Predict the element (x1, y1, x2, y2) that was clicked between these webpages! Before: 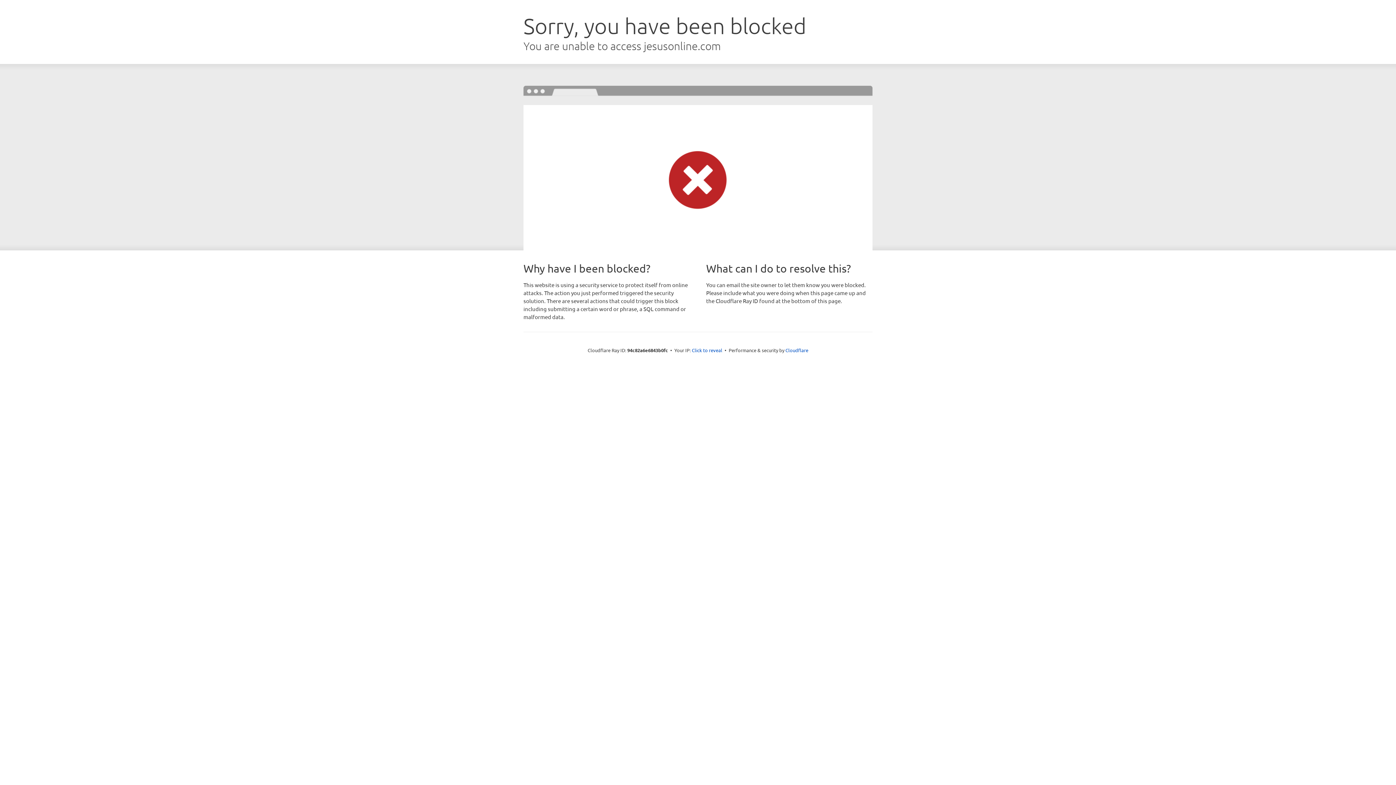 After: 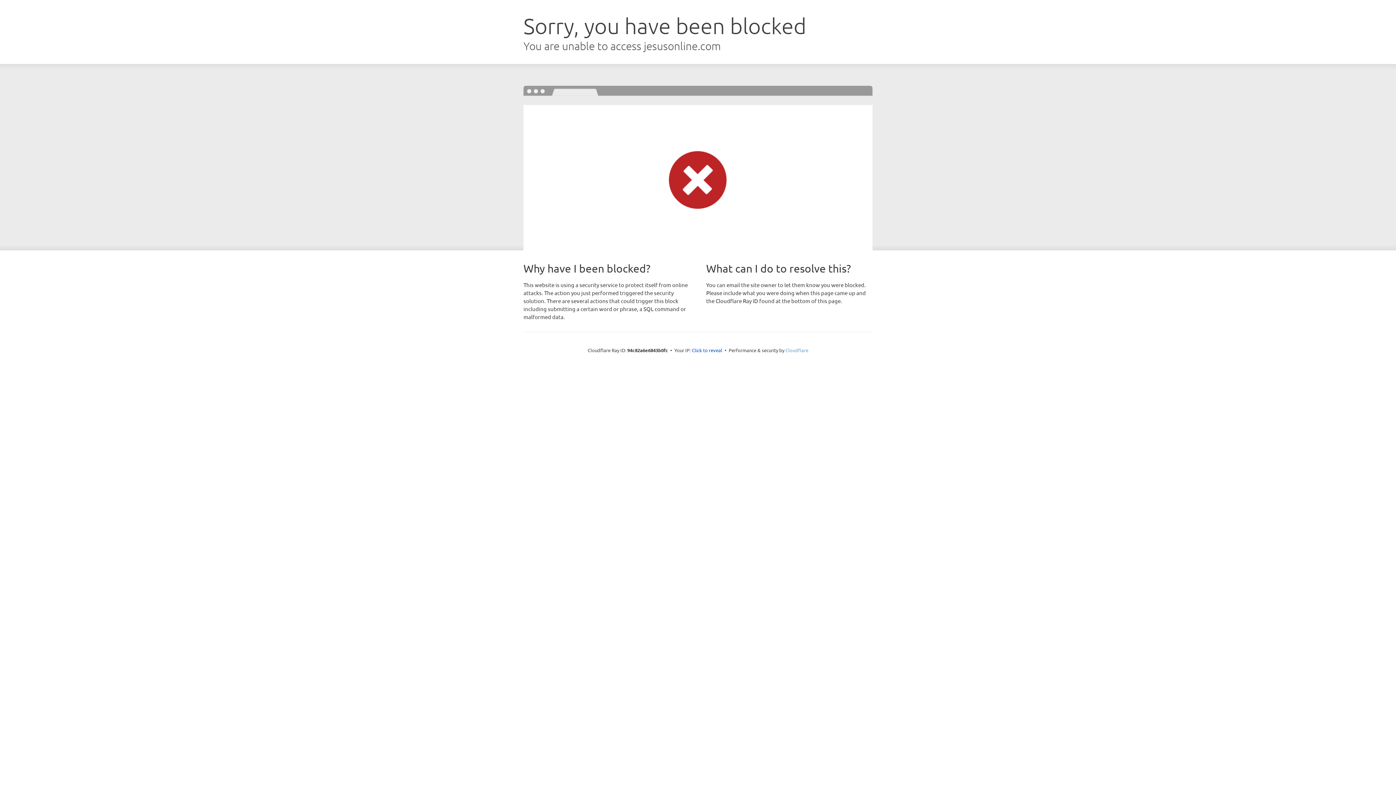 Action: label: Cloudflare bbox: (785, 347, 808, 353)